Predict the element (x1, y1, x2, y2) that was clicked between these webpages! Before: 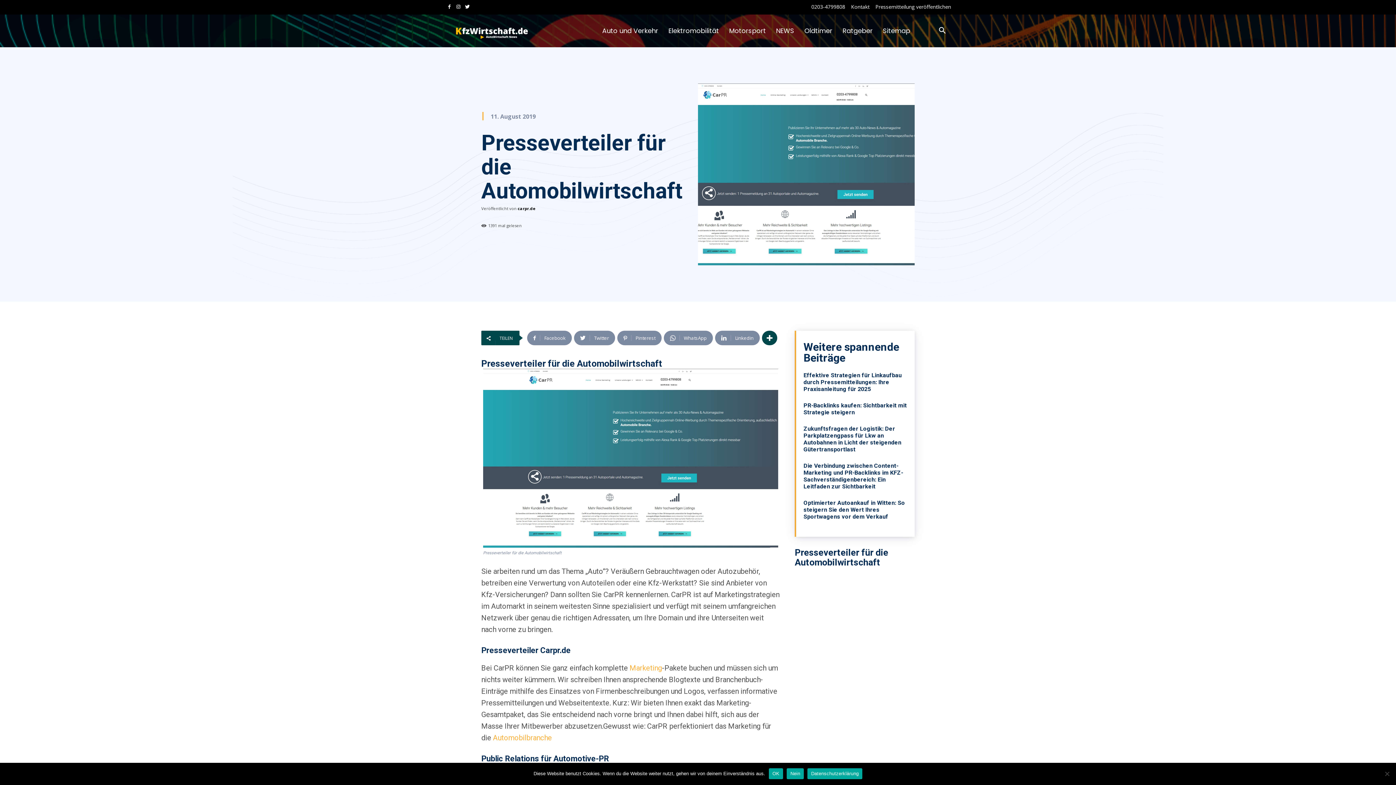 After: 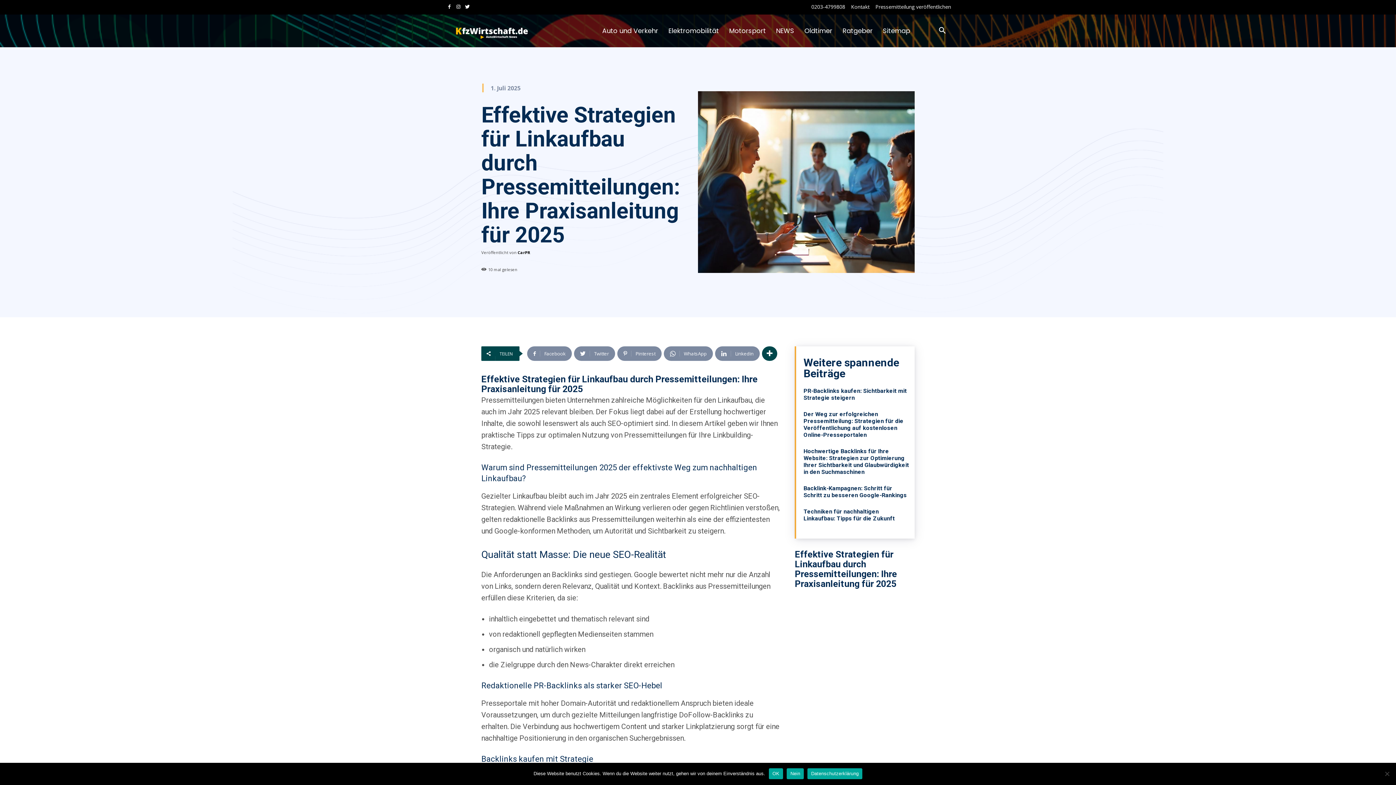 Action: bbox: (803, 372, 901, 392) label: Effektive Strategien für Linkaufbau durch Pressemitteilungen: Ihre Praxisanleitung für 2025